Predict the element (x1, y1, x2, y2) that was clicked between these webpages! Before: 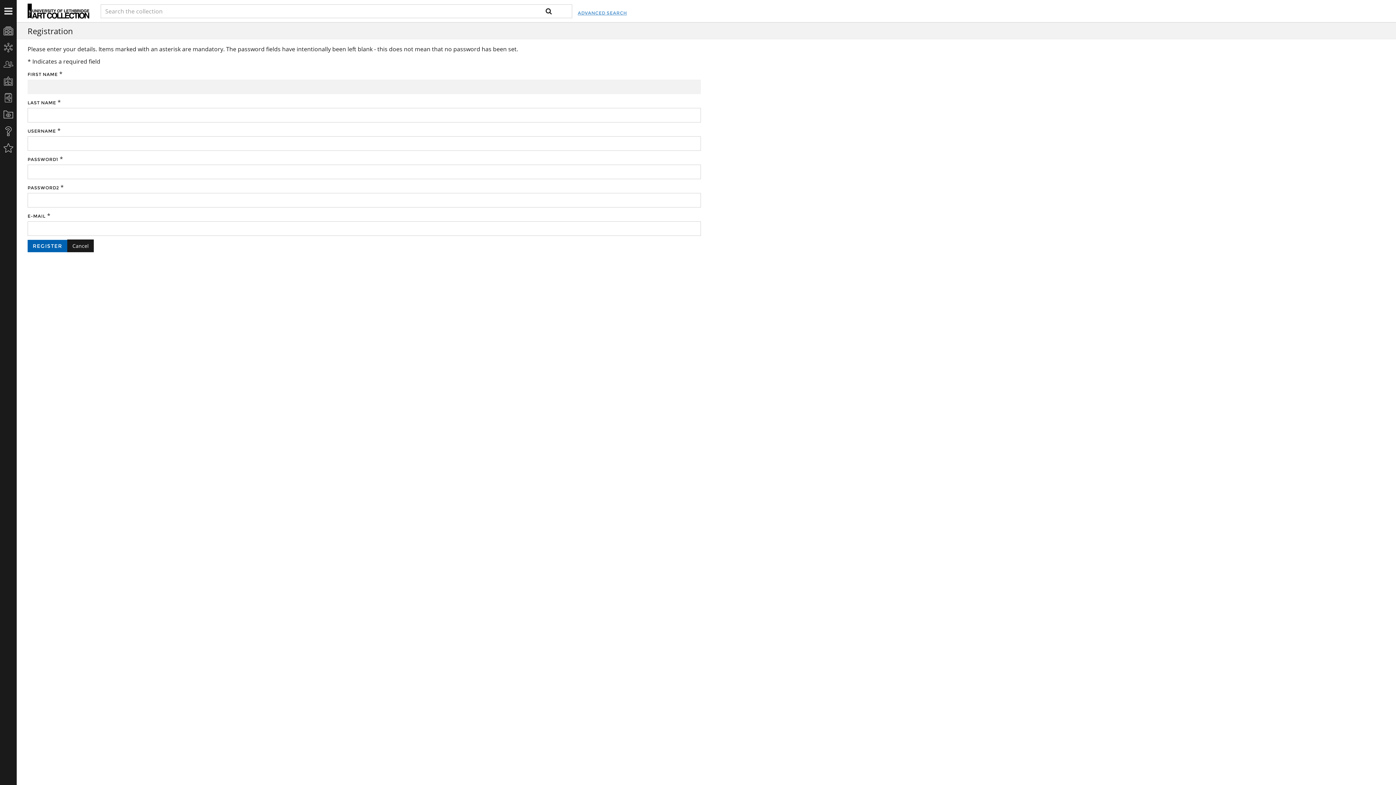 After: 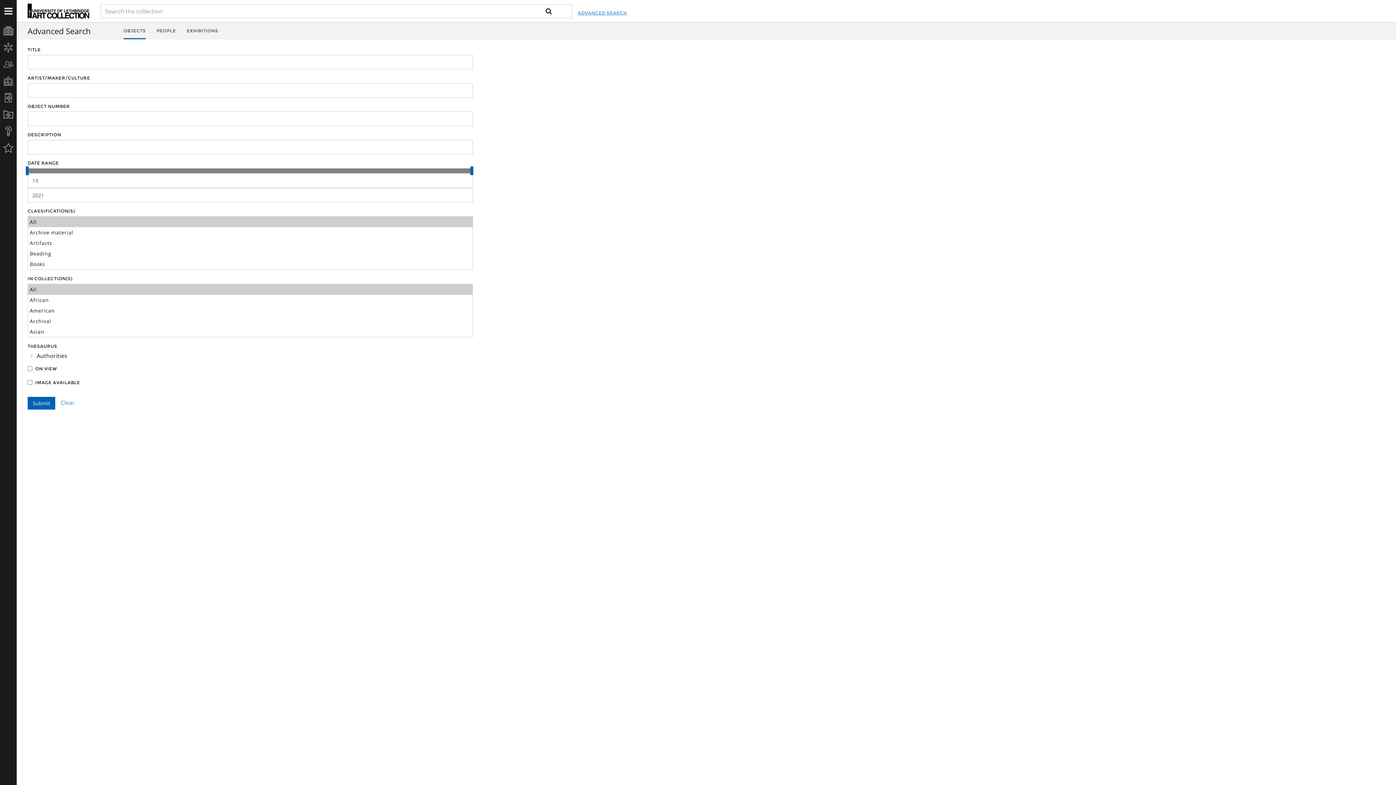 Action: bbox: (577, 1, 627, 24) label: ADVANCED SEARCH